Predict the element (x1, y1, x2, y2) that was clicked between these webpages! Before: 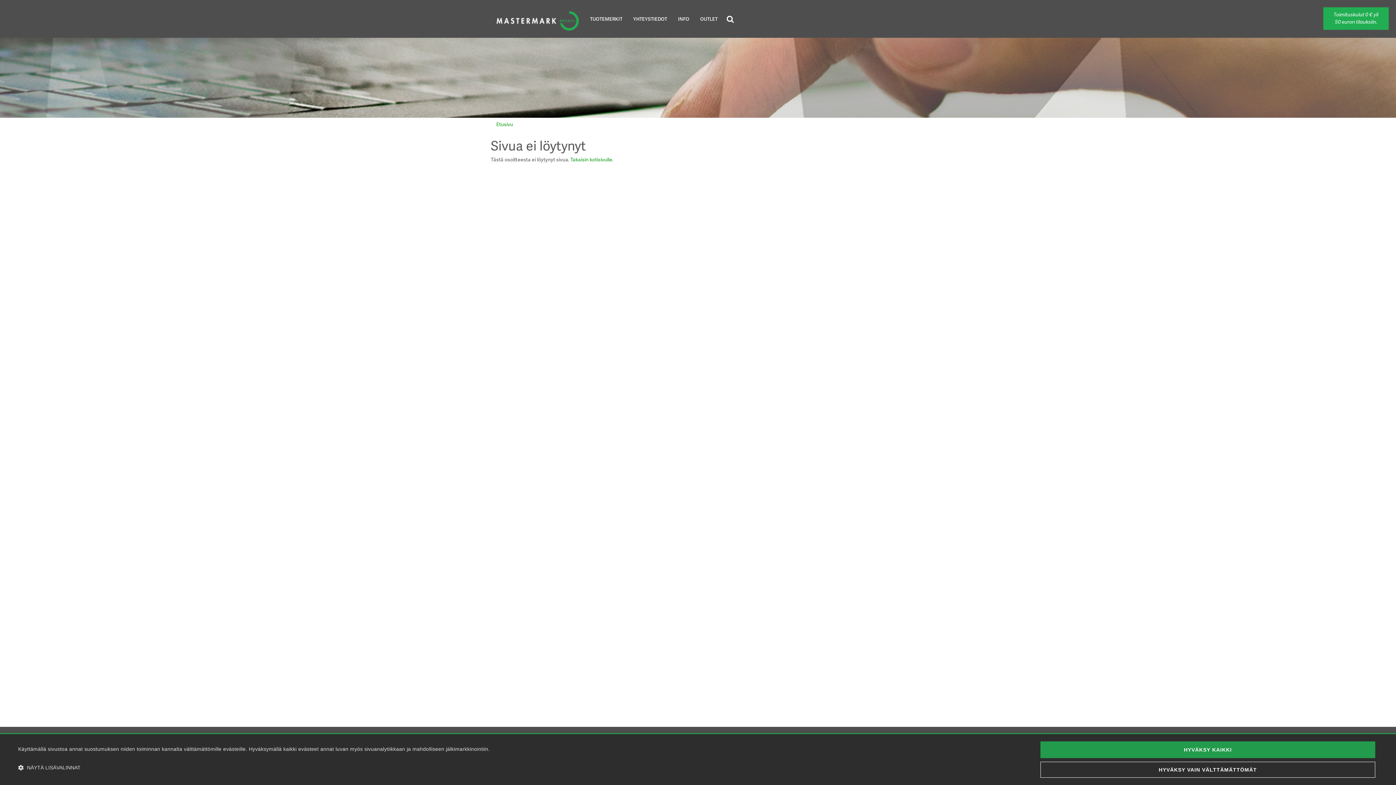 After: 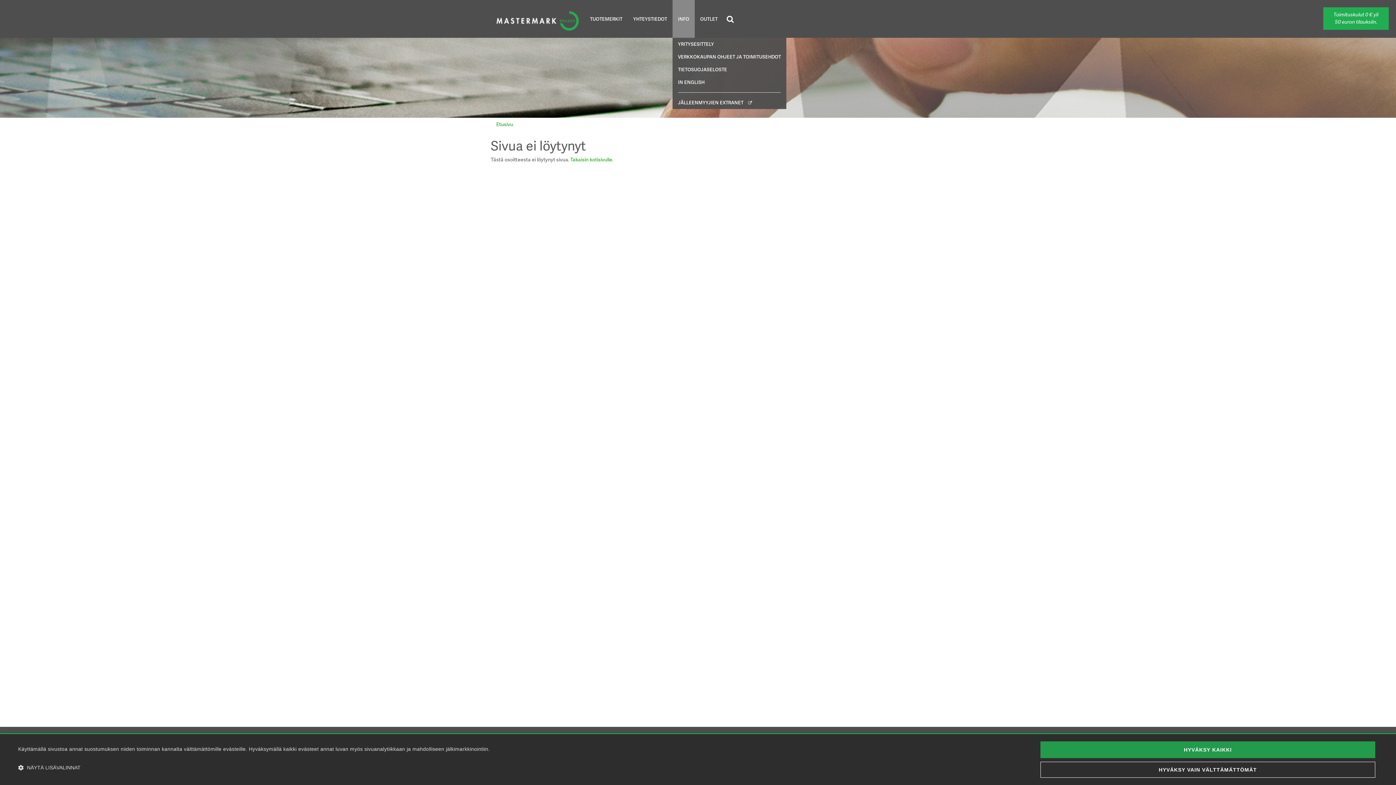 Action: label: INFO bbox: (672, 0, 694, 37)